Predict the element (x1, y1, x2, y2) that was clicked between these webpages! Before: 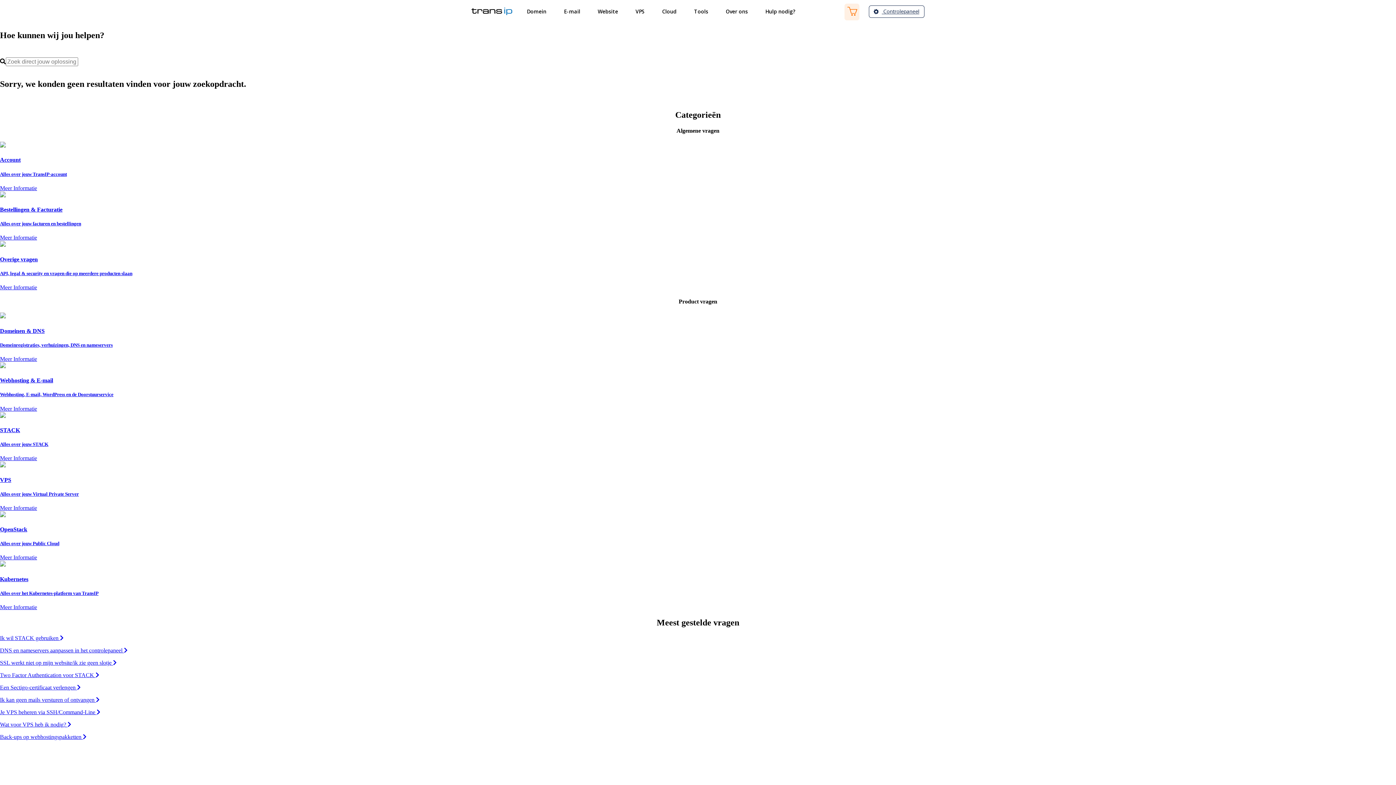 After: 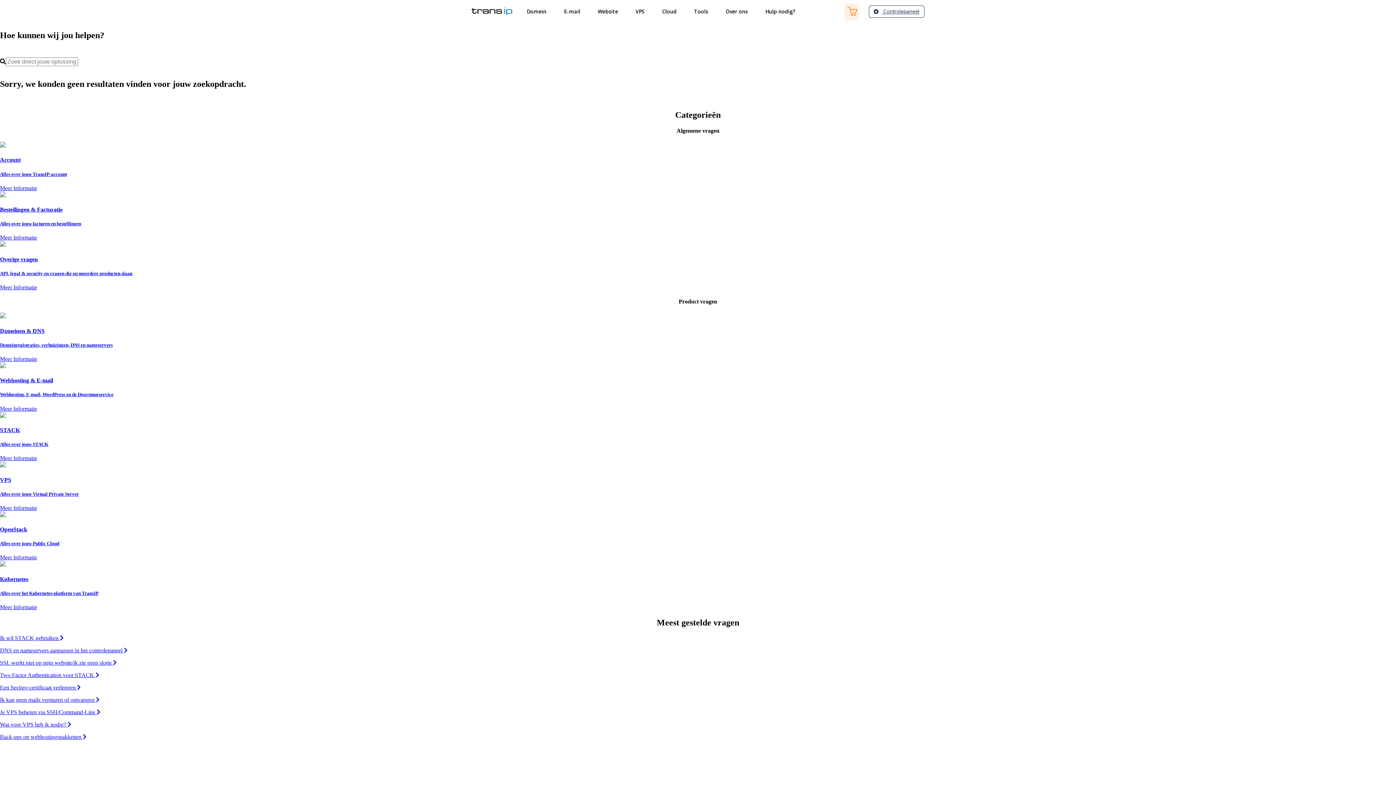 Action: label: Hulp nodig? bbox: (756, -1, 804, 24)